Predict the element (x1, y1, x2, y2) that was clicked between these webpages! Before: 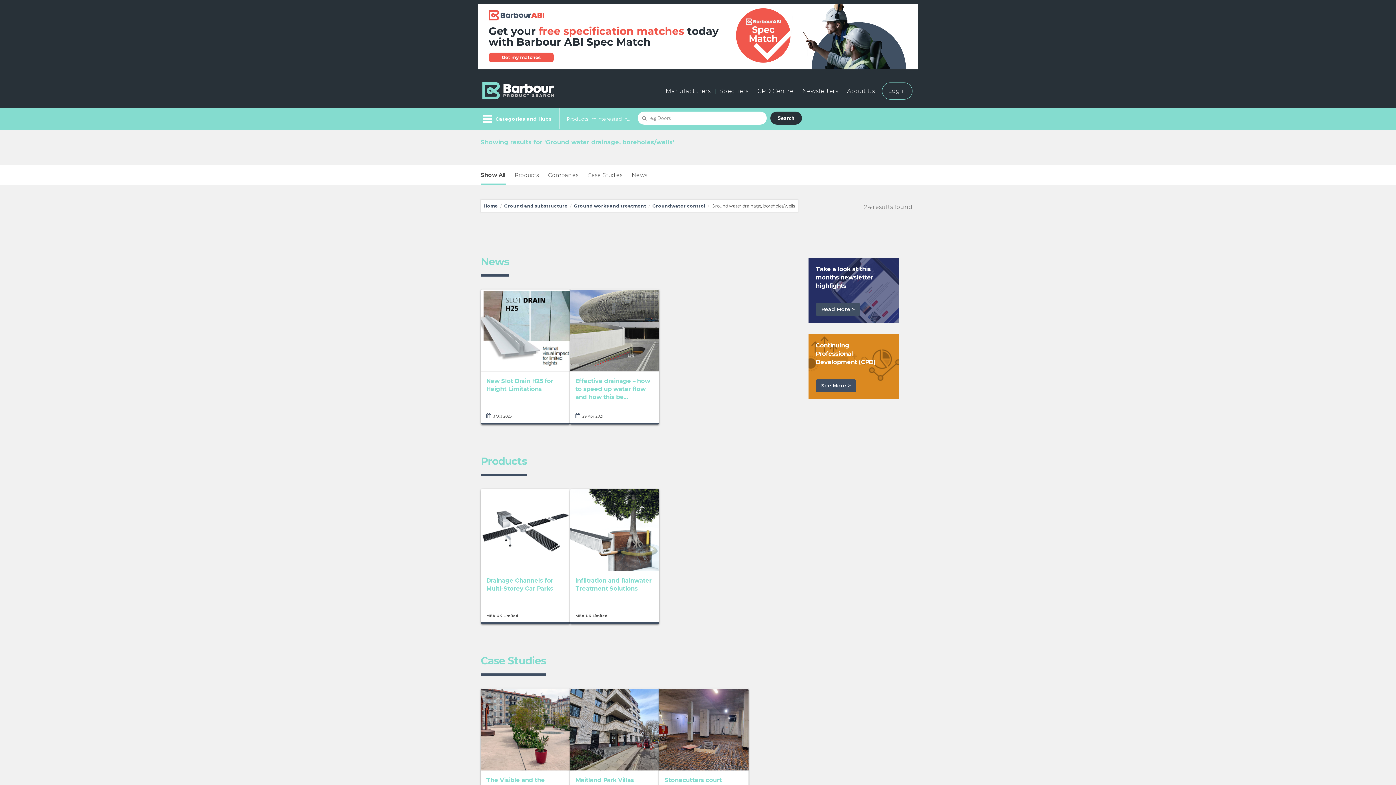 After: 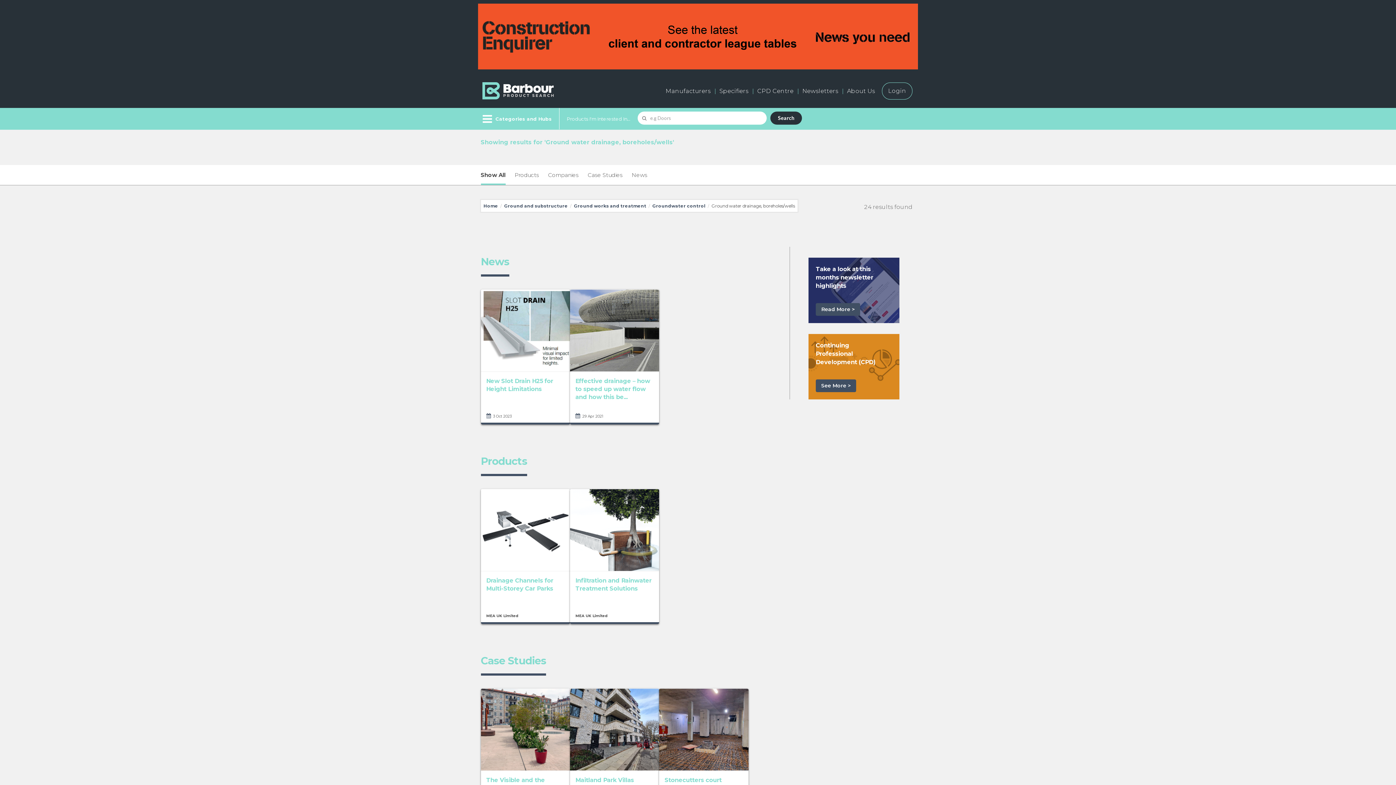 Action: bbox: (478, 32, 918, 39)